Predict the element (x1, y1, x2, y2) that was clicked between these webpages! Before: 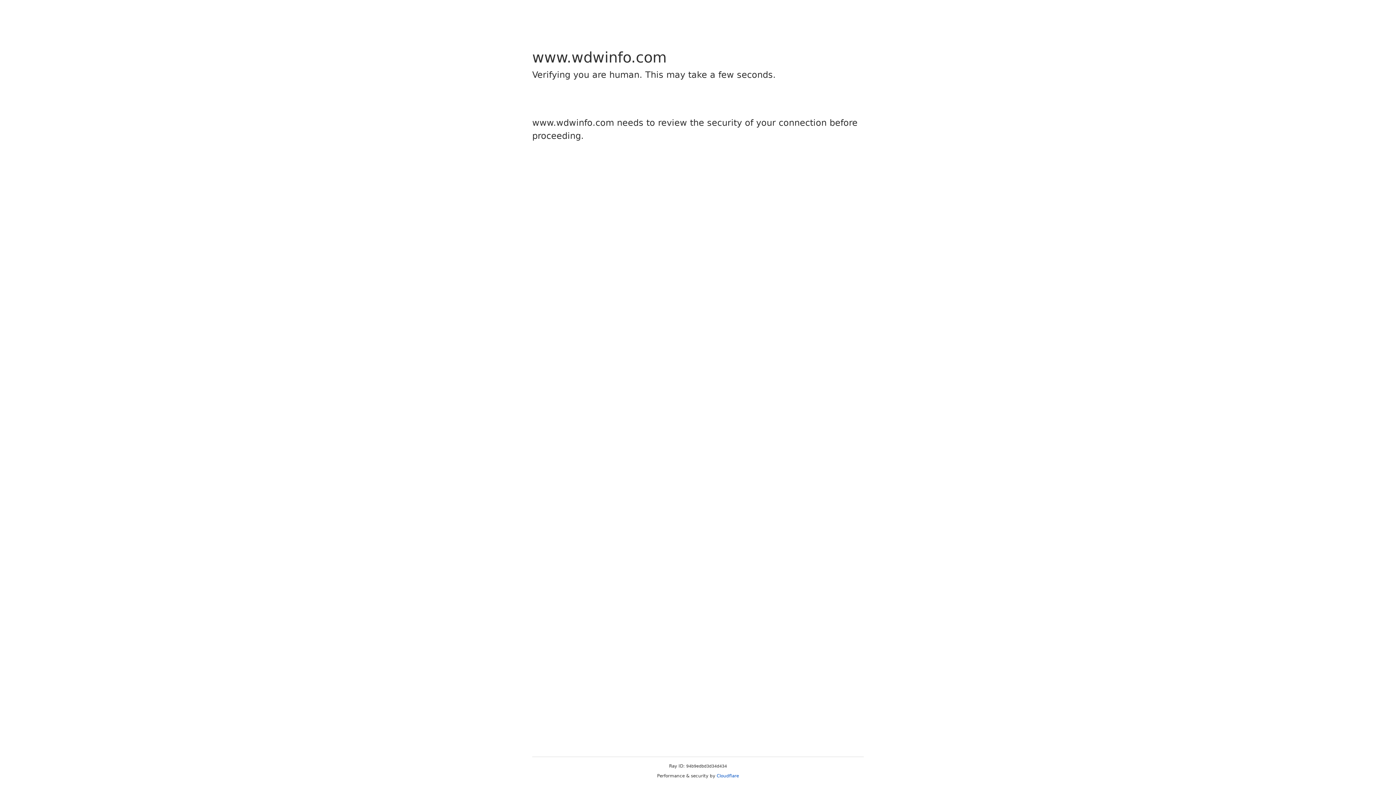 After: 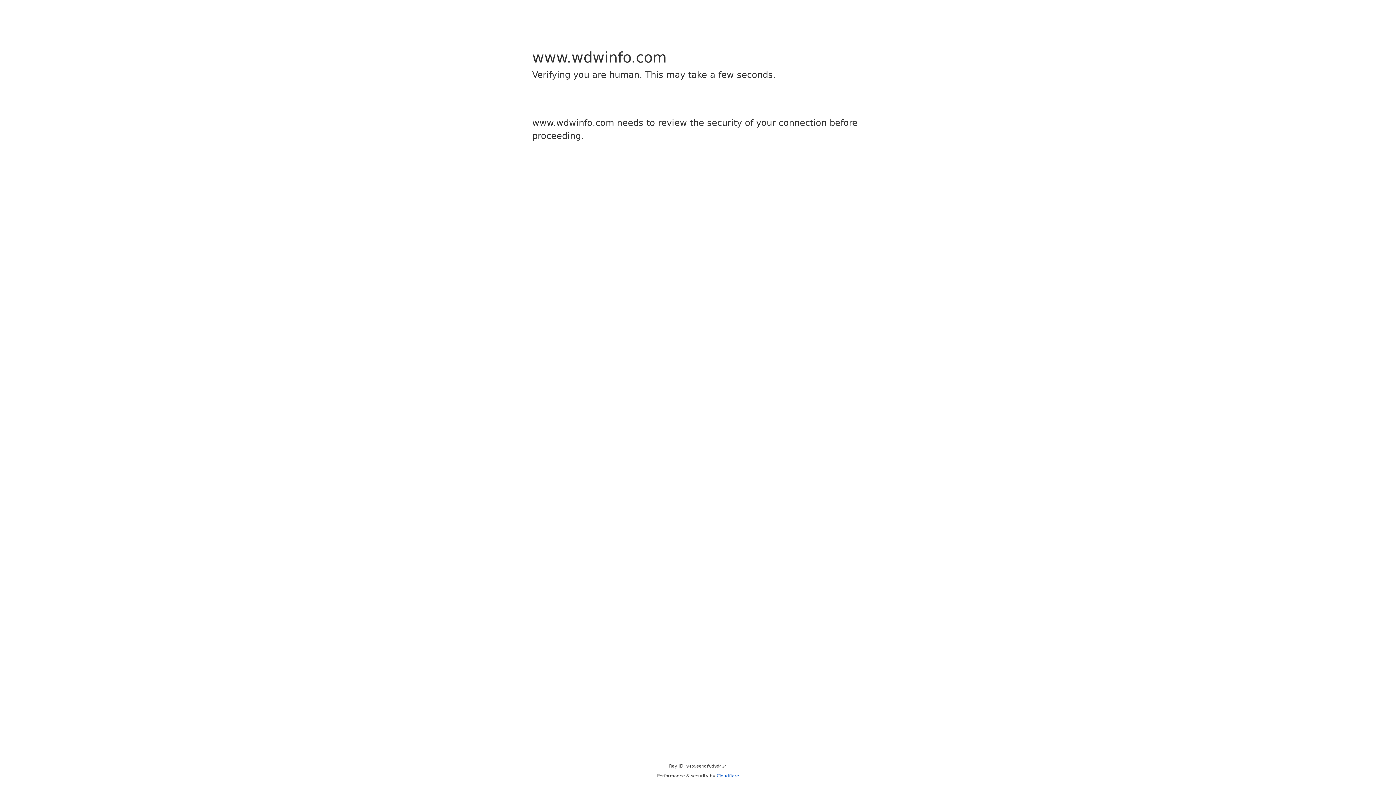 Action: label: Cloudflare bbox: (716, 773, 739, 778)